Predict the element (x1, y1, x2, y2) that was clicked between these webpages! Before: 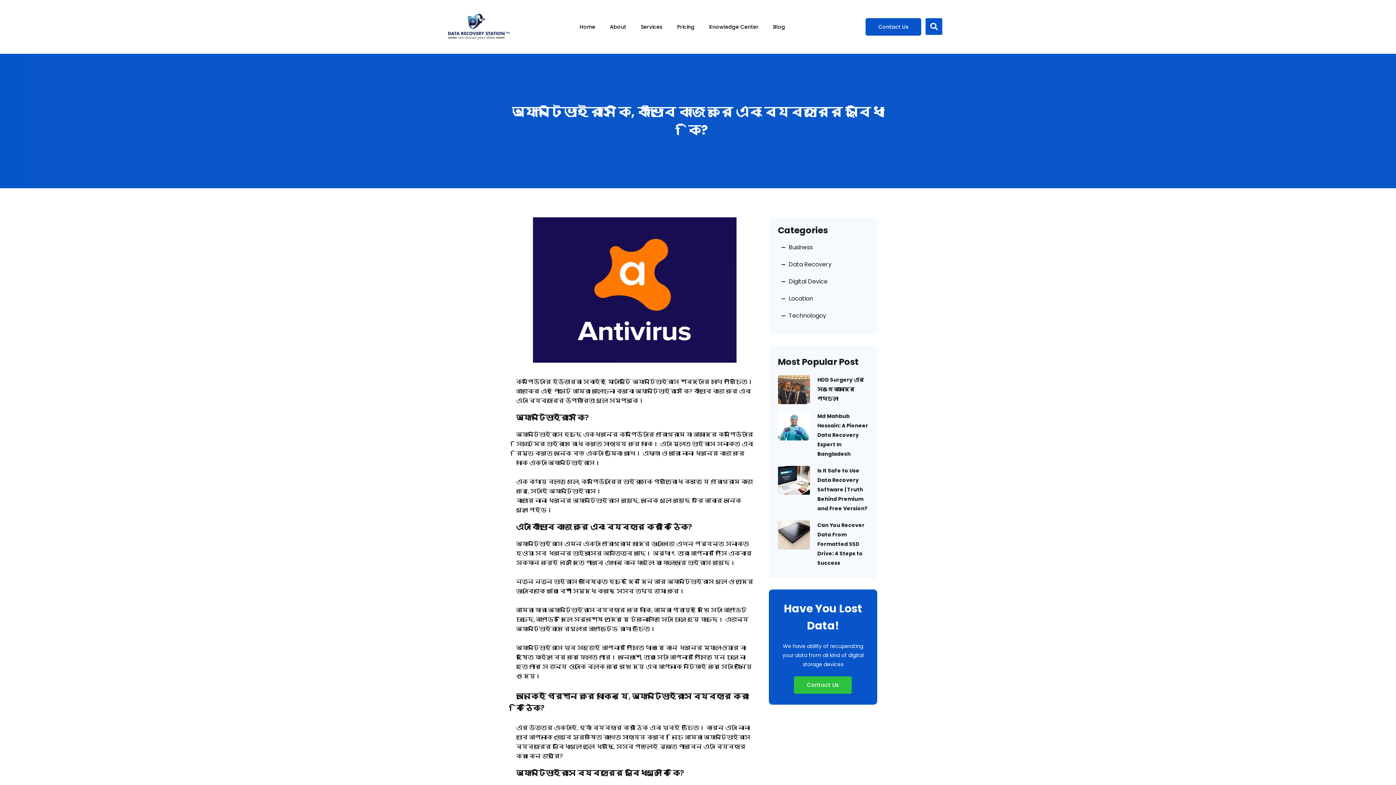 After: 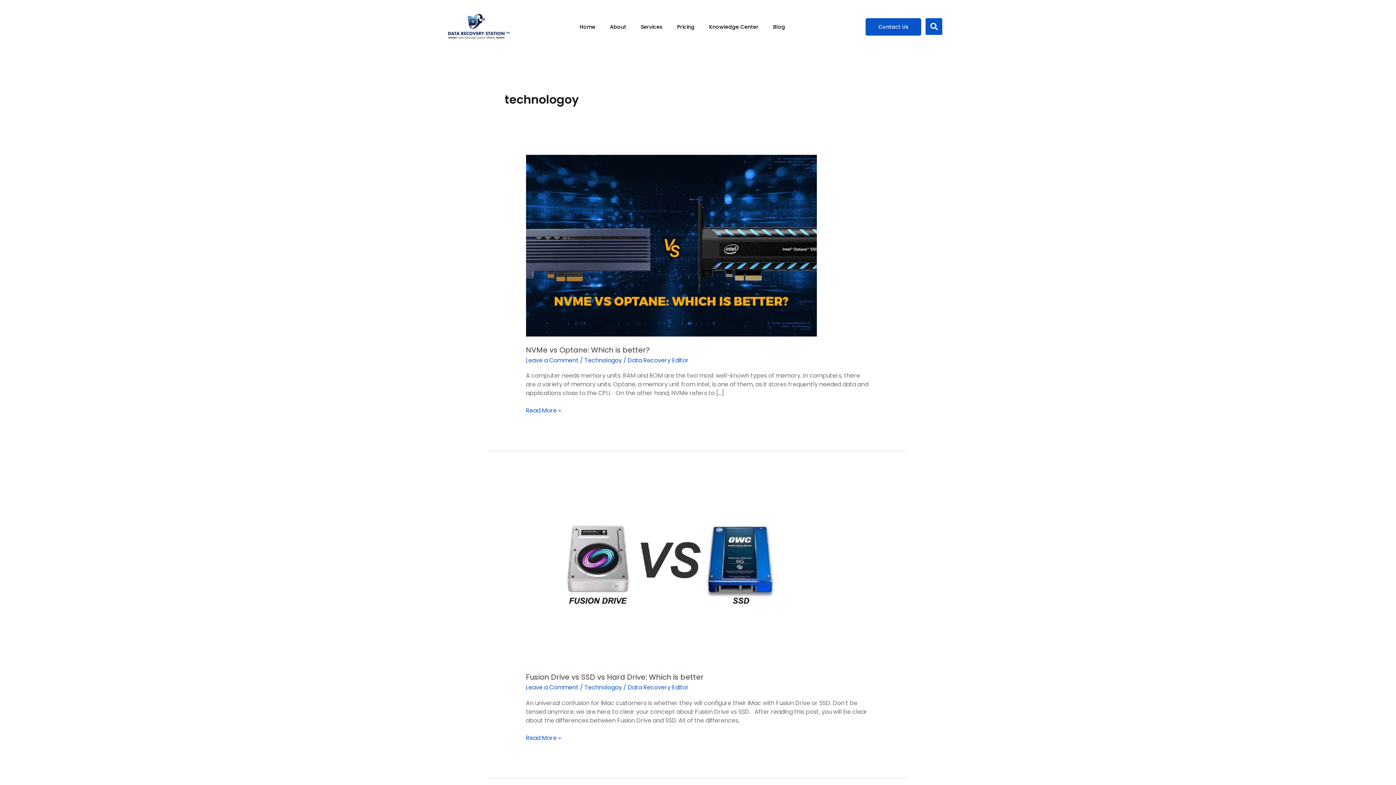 Action: bbox: (788, 311, 826, 320) label: Technologoy